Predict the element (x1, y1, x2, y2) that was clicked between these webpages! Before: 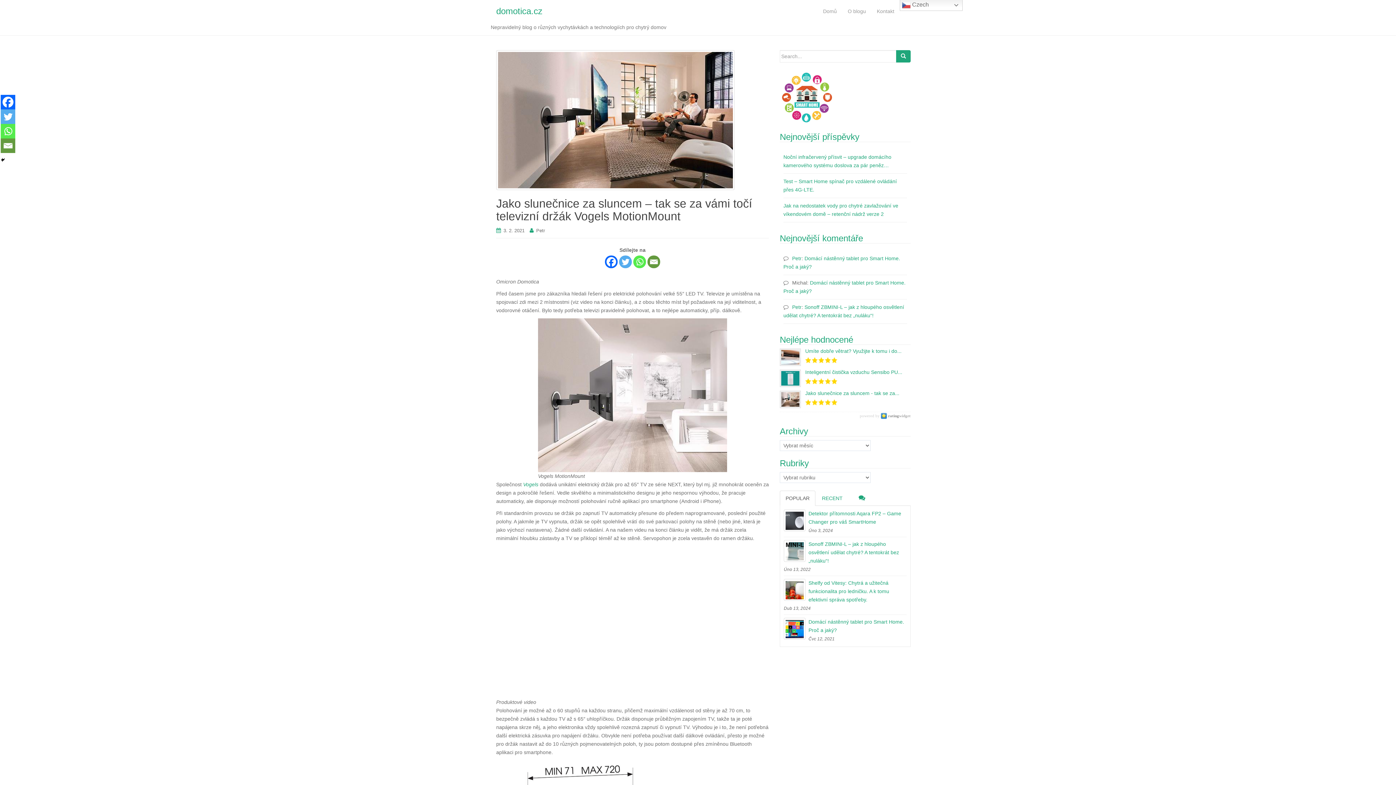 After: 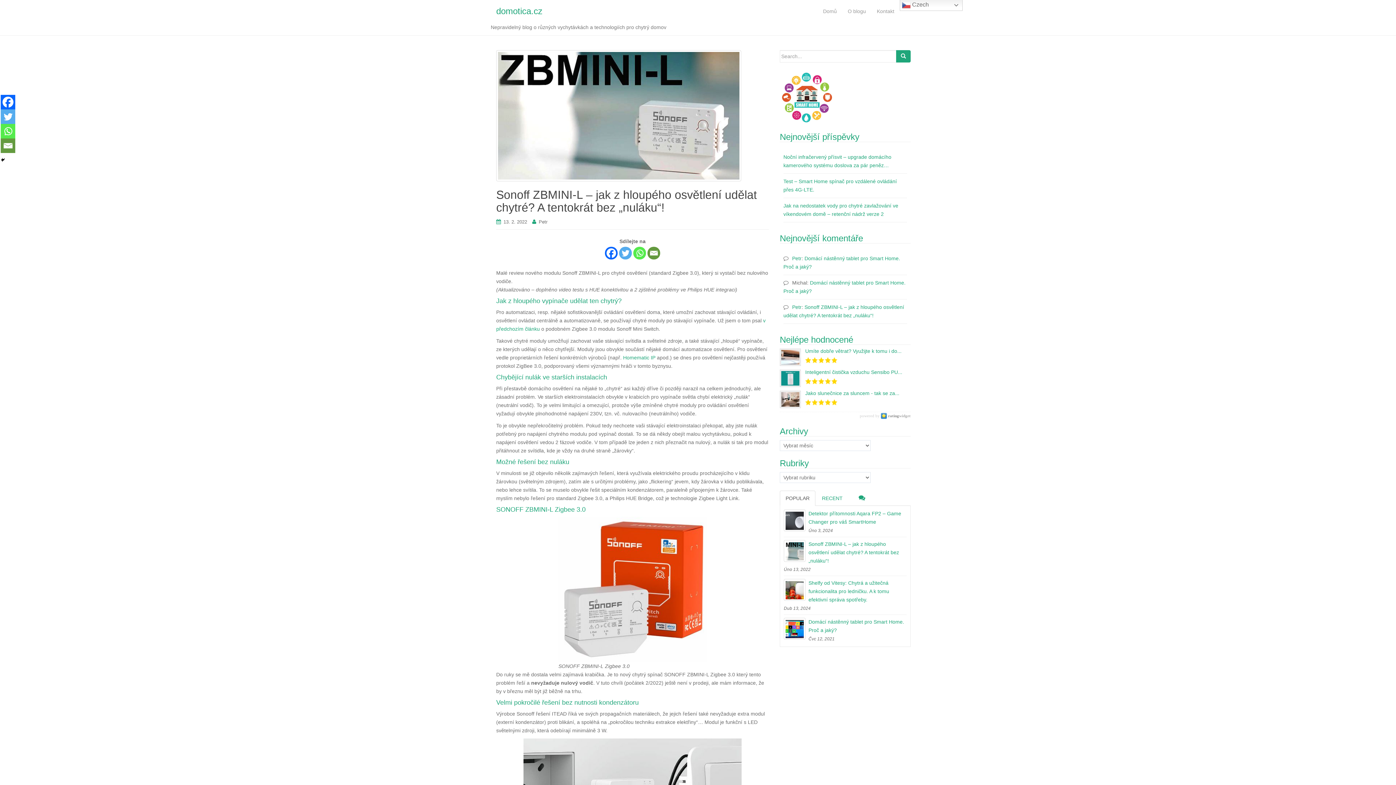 Action: bbox: (784, 540, 805, 562)